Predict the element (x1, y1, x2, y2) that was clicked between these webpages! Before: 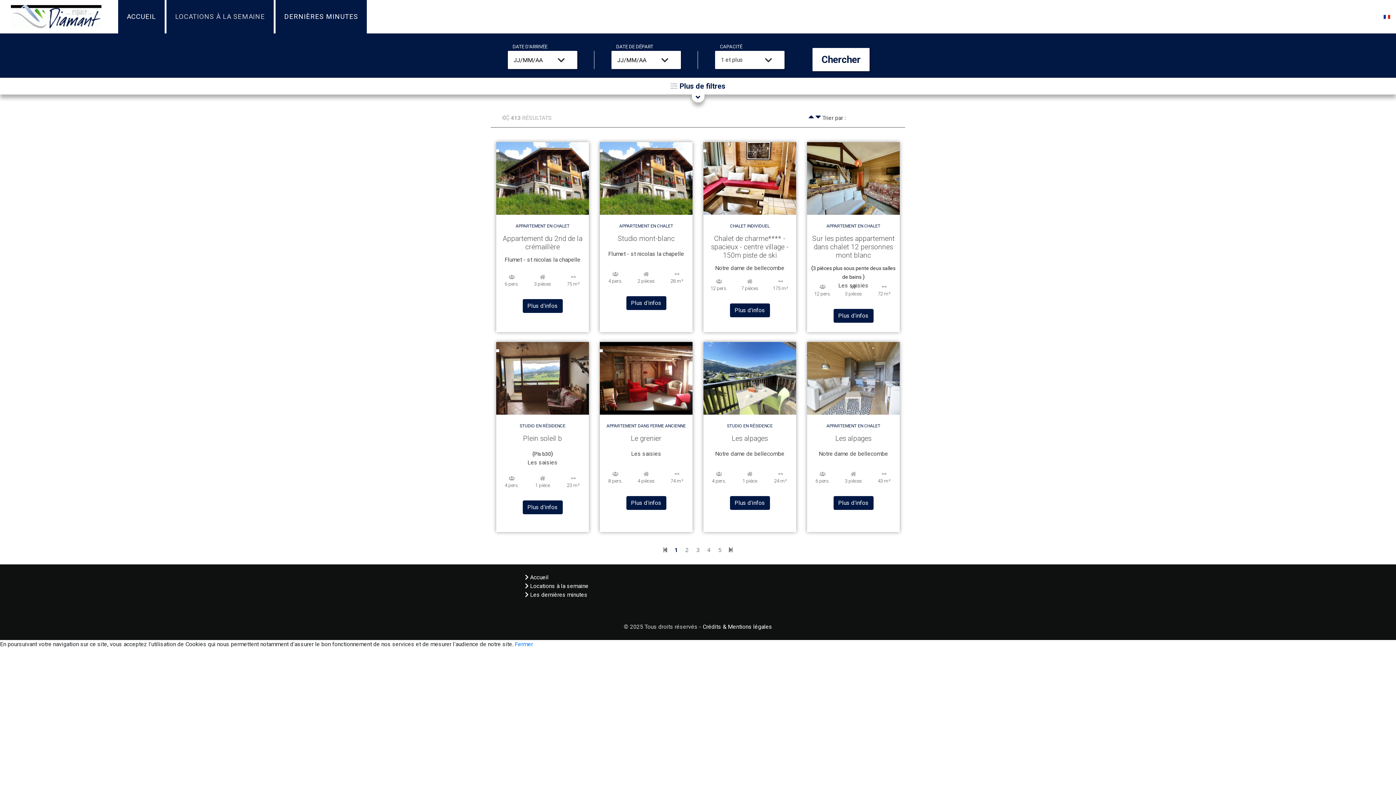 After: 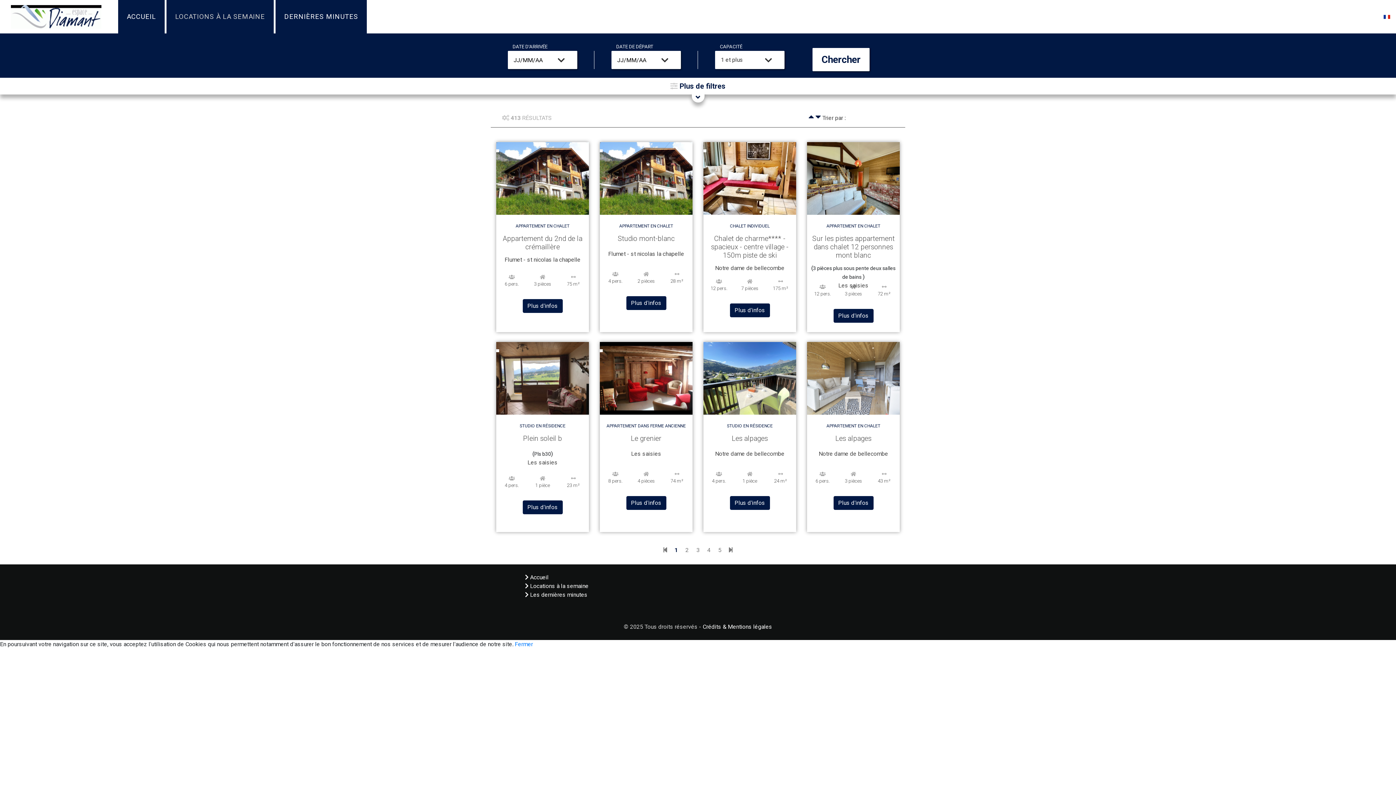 Action: label: LOCATIONS À LA SEMAINE bbox: (172, 11, 268, 21)